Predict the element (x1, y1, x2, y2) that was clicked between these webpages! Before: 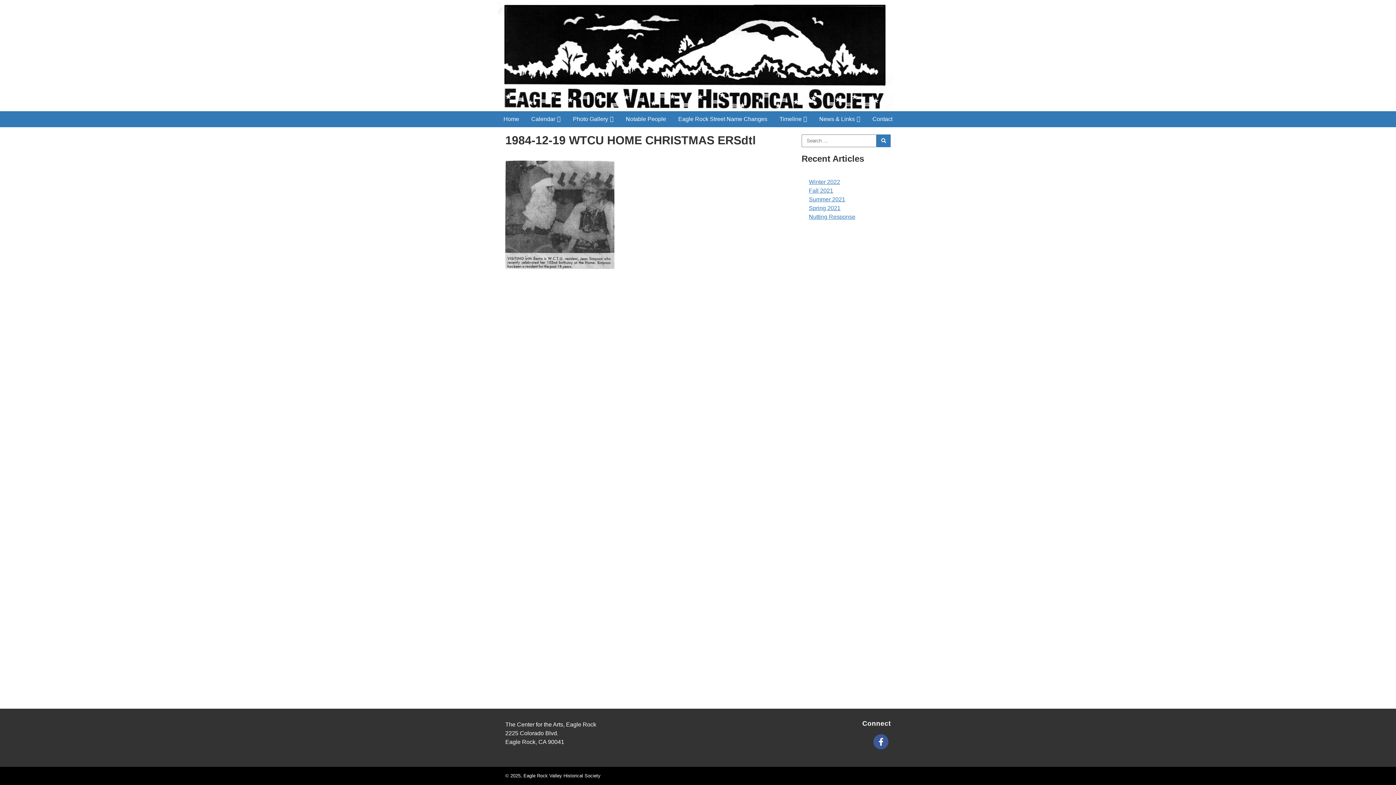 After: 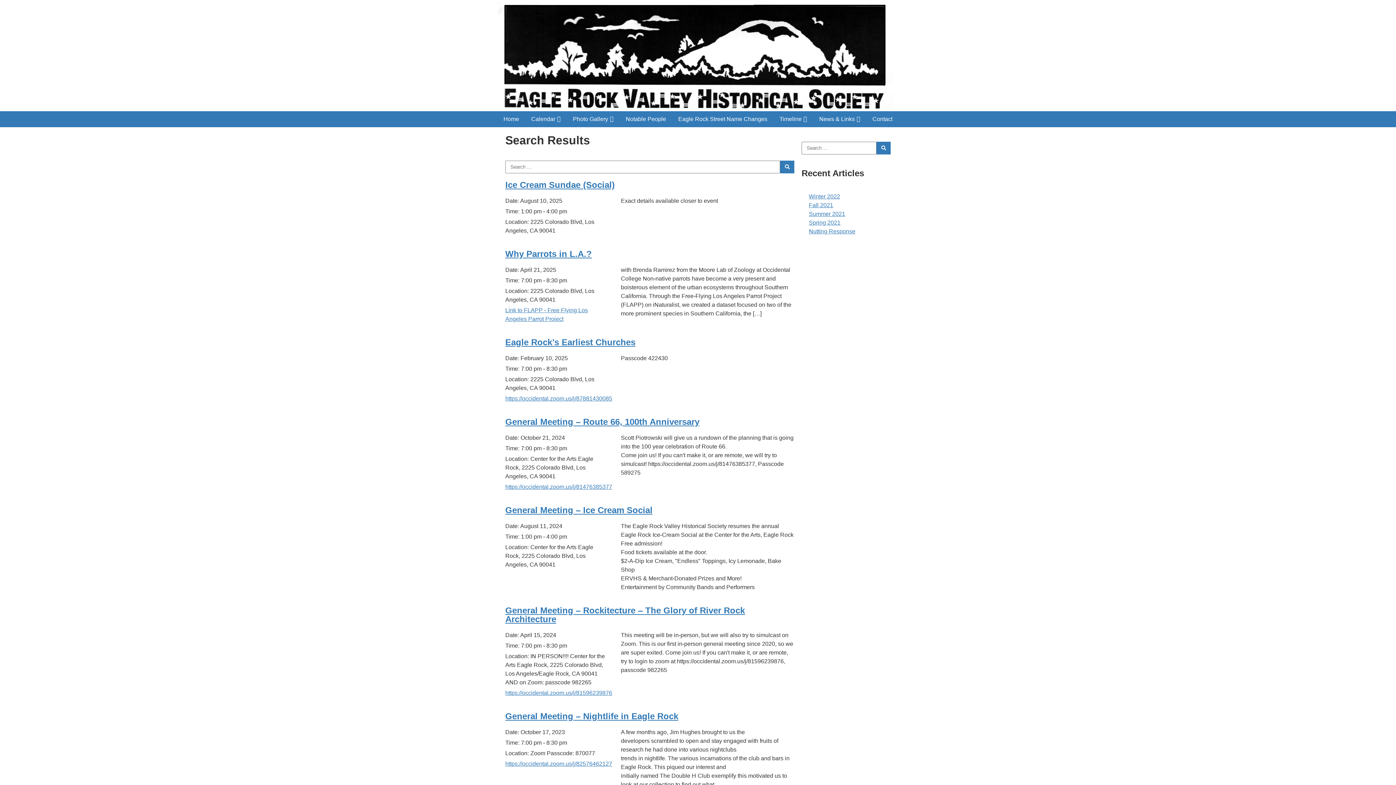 Action: bbox: (876, 134, 890, 147)